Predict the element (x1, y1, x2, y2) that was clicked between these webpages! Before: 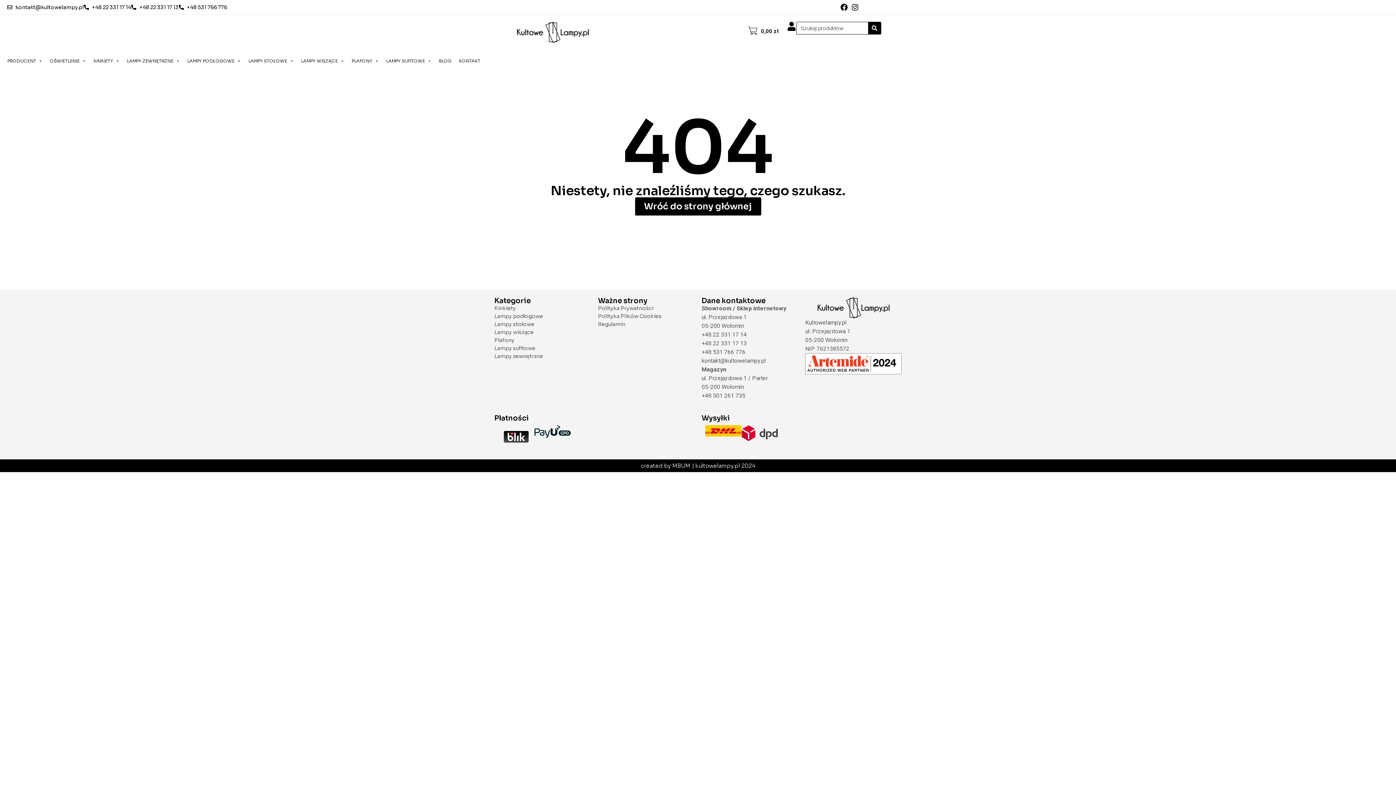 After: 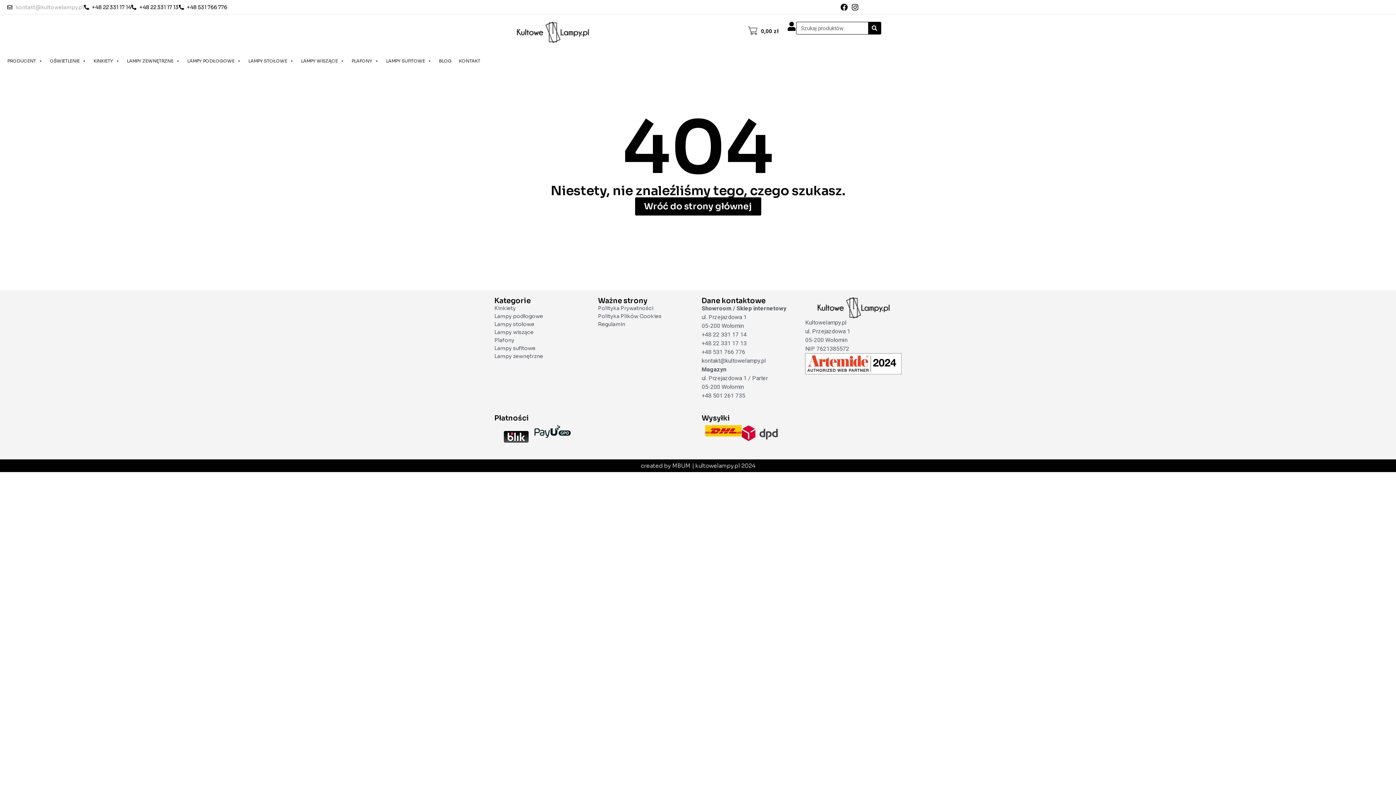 Action: bbox: (7, 3, 83, 11) label: kontakt@kultowelampy.pl